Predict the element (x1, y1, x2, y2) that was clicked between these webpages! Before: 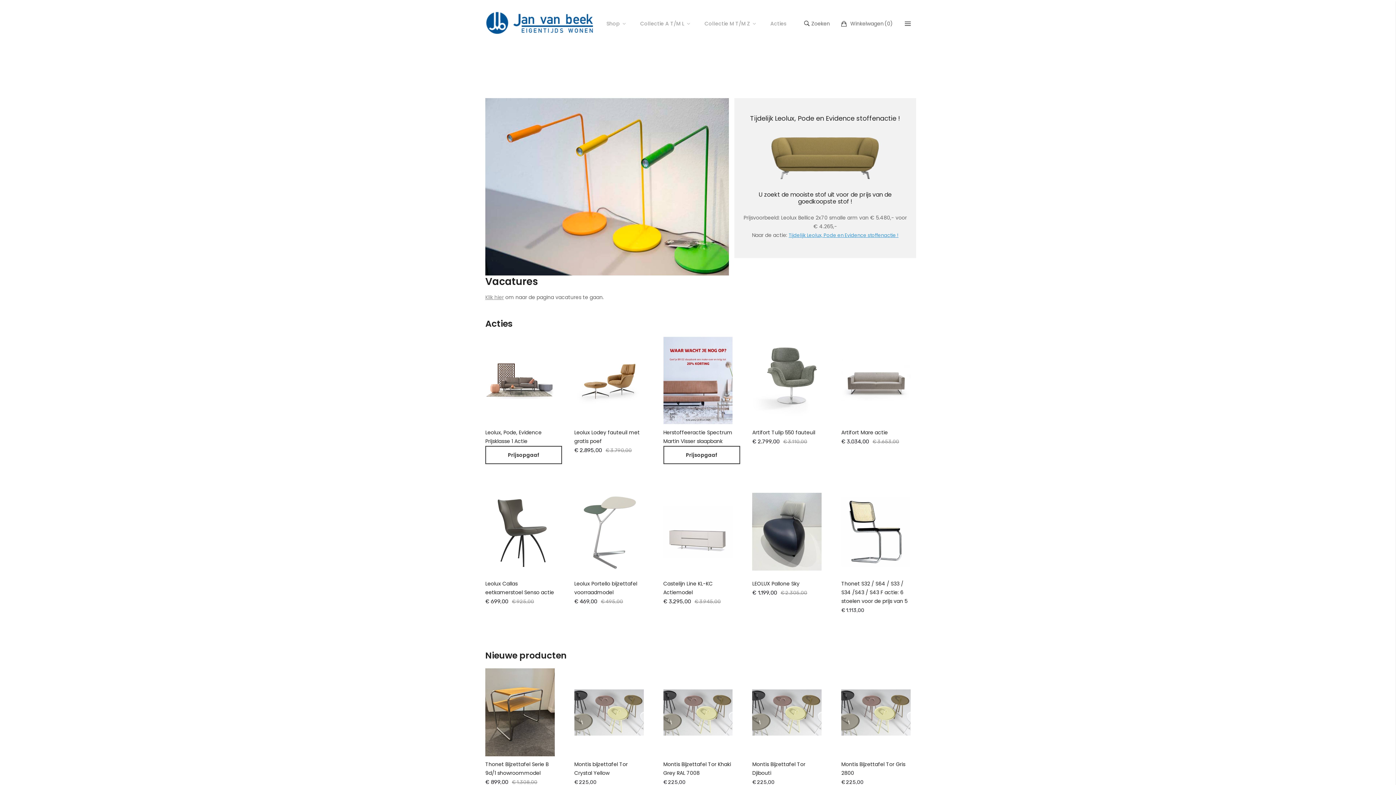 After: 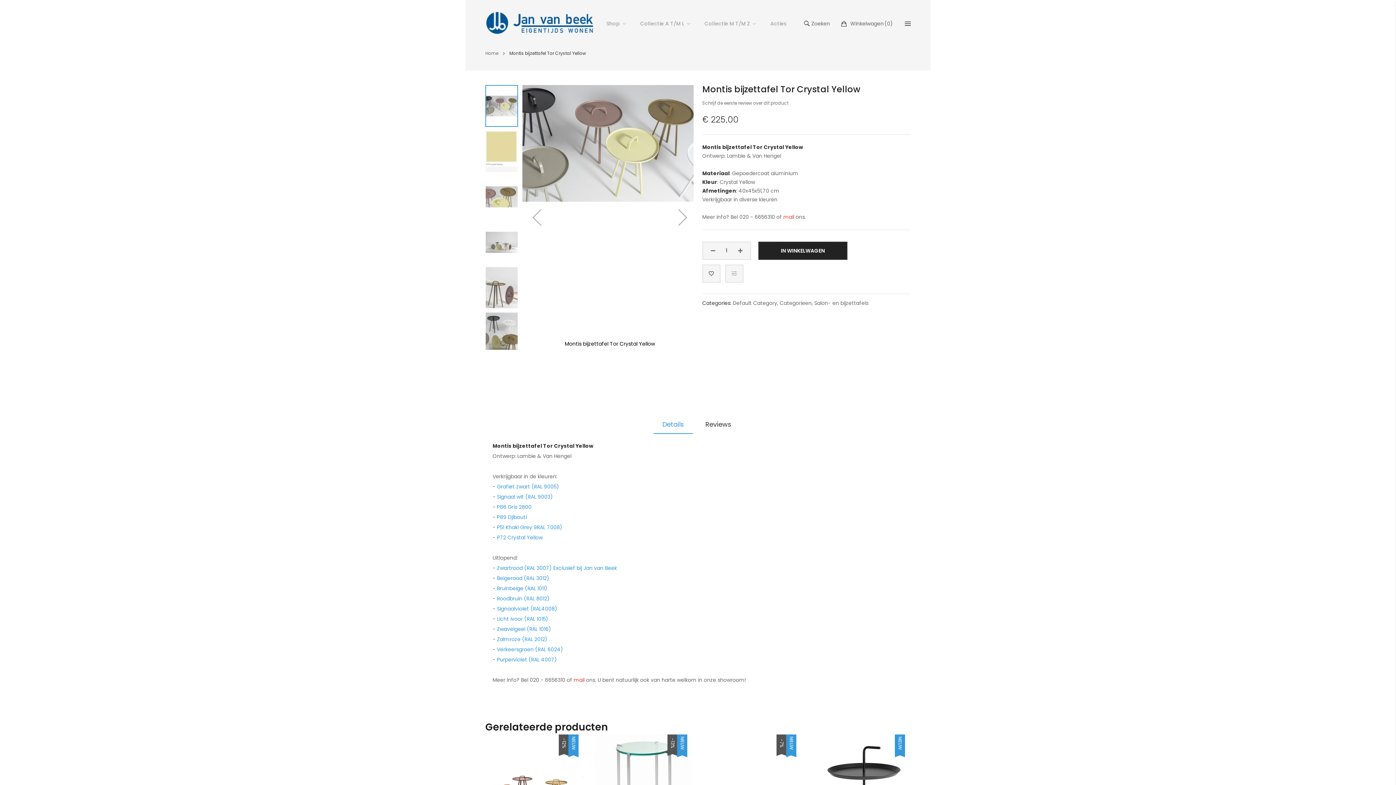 Action: bbox: (574, 657, 643, 745)